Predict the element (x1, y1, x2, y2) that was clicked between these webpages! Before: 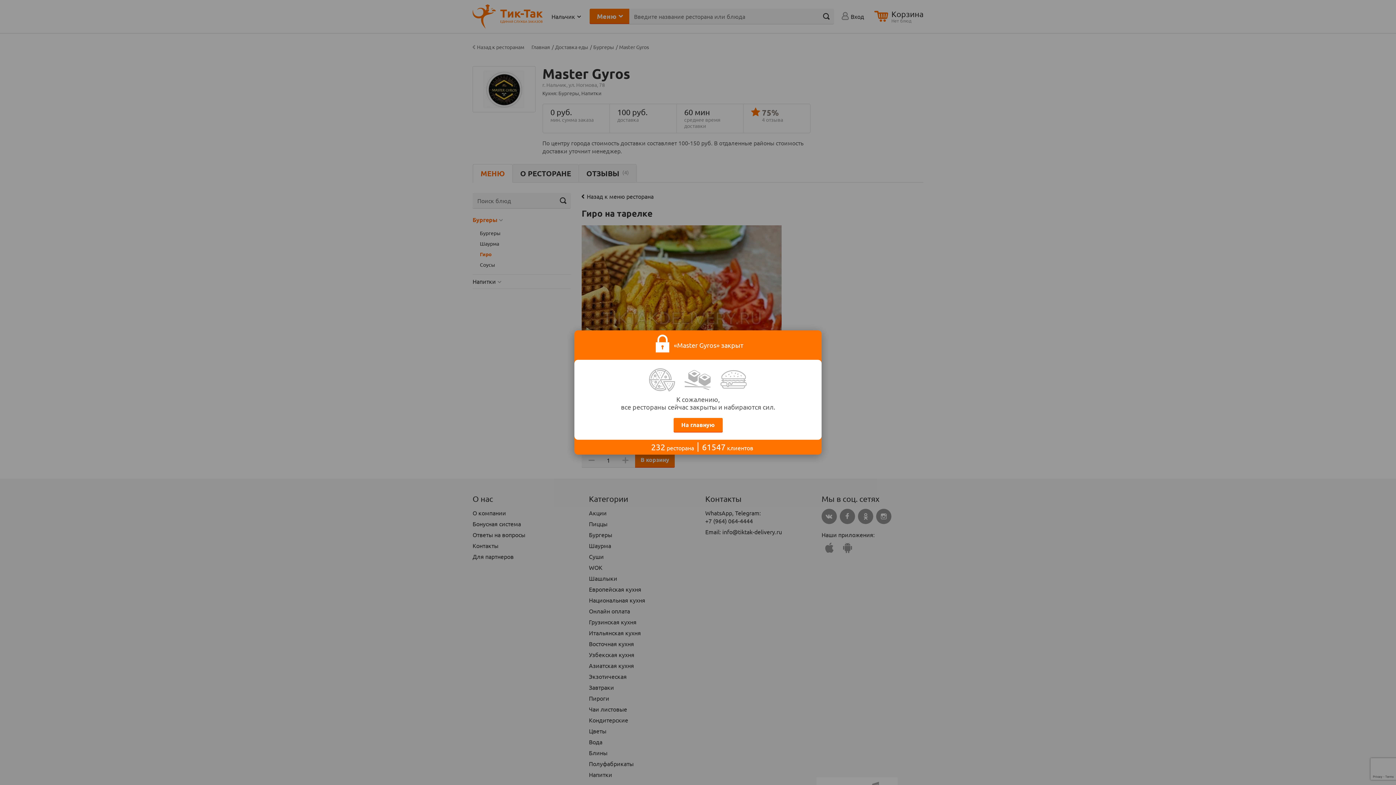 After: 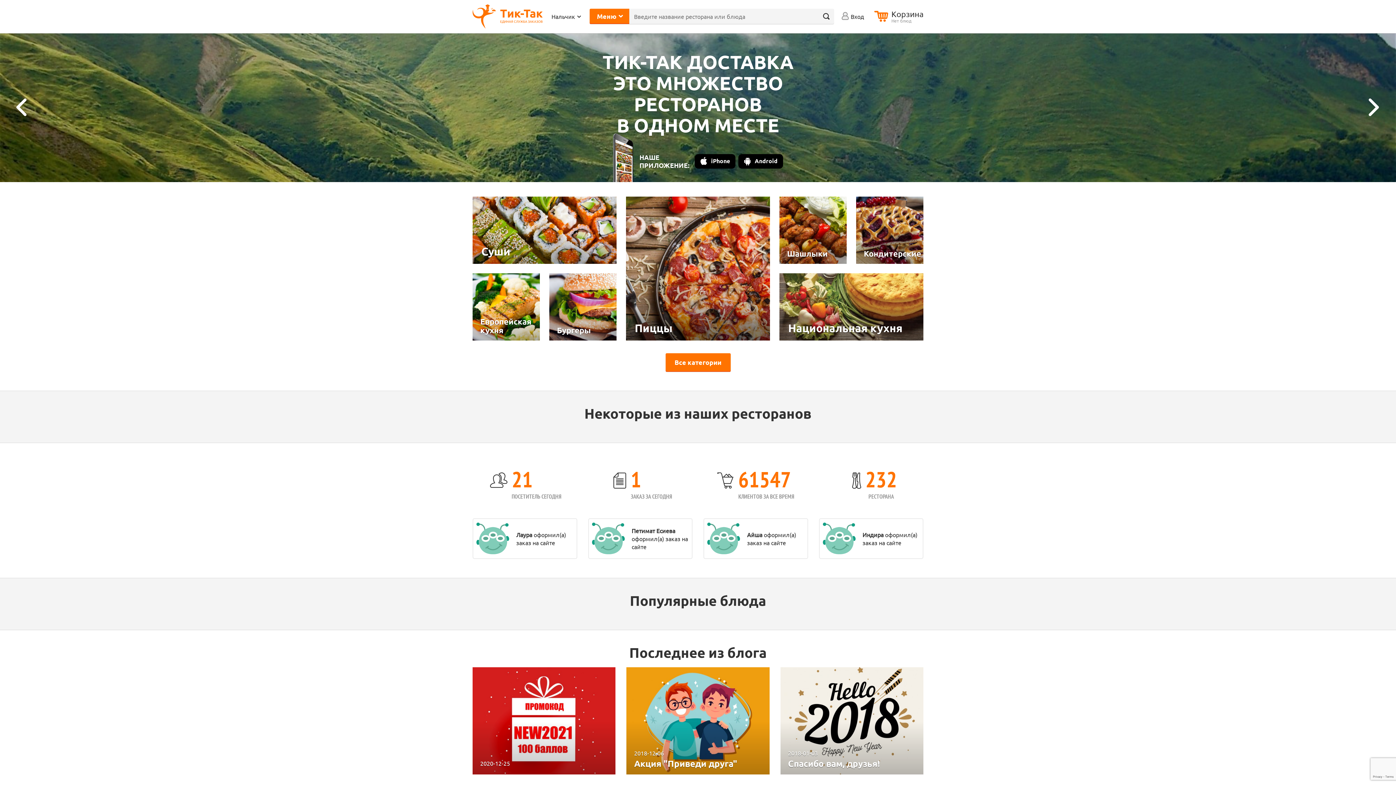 Action: label: На главную bbox: (673, 418, 722, 432)